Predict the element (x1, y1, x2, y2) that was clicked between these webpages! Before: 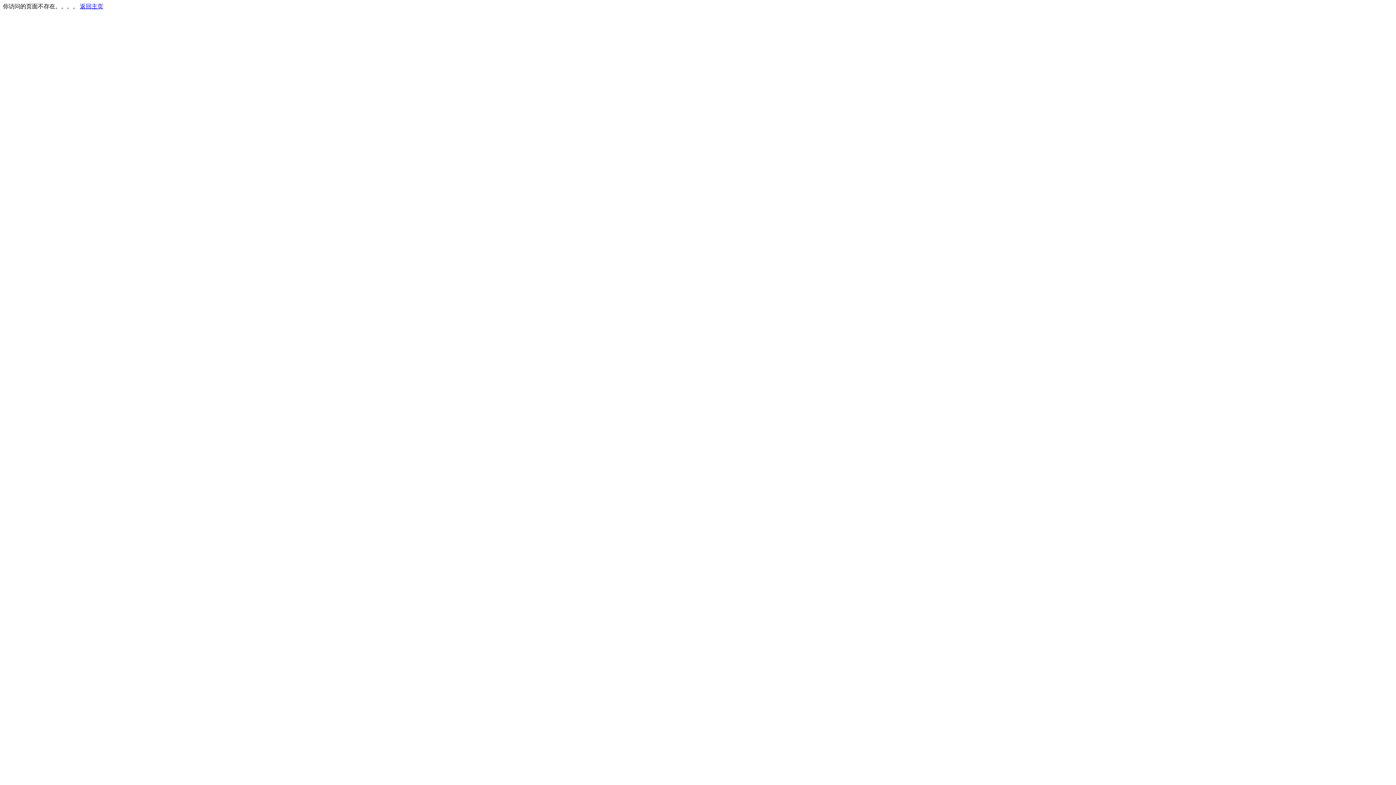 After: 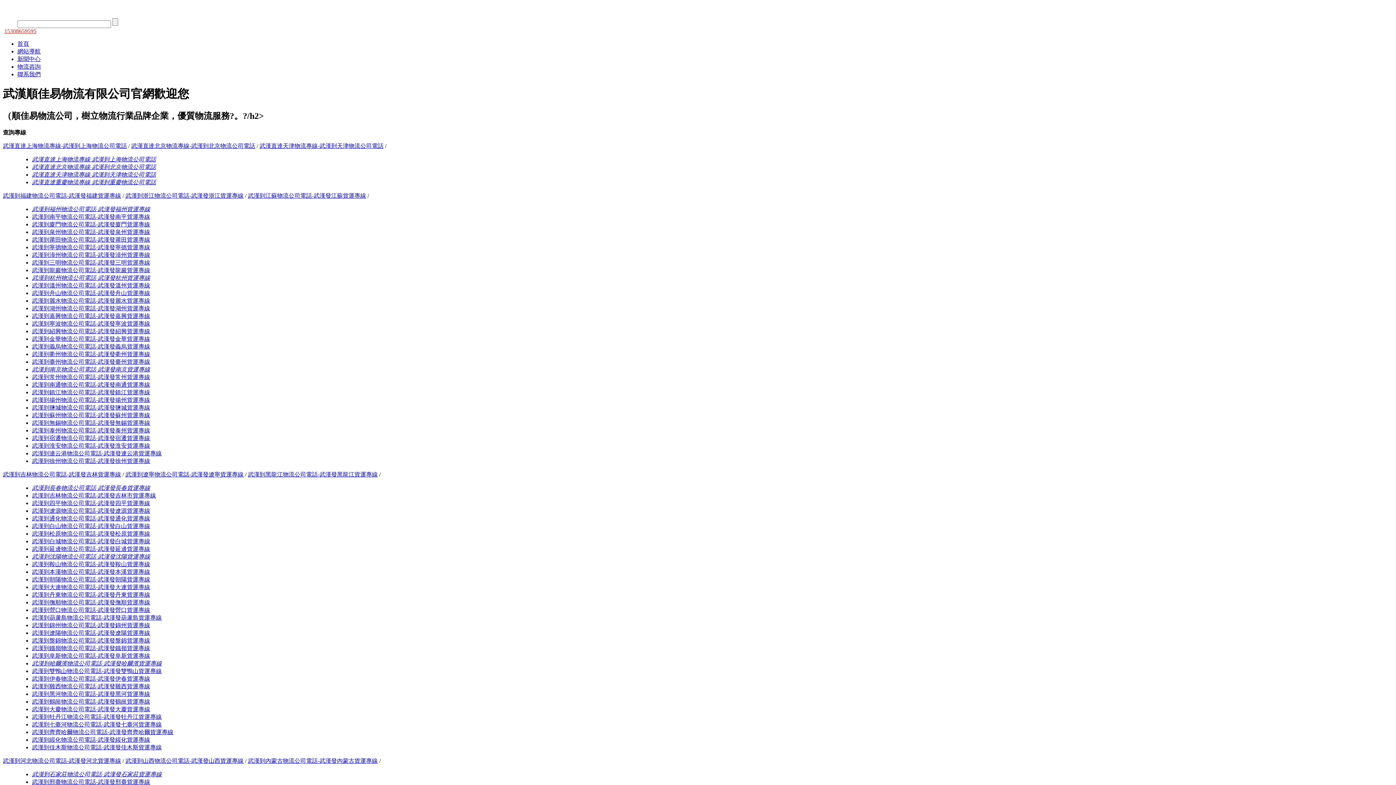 Action: label: 返回主页 bbox: (80, 3, 103, 9)